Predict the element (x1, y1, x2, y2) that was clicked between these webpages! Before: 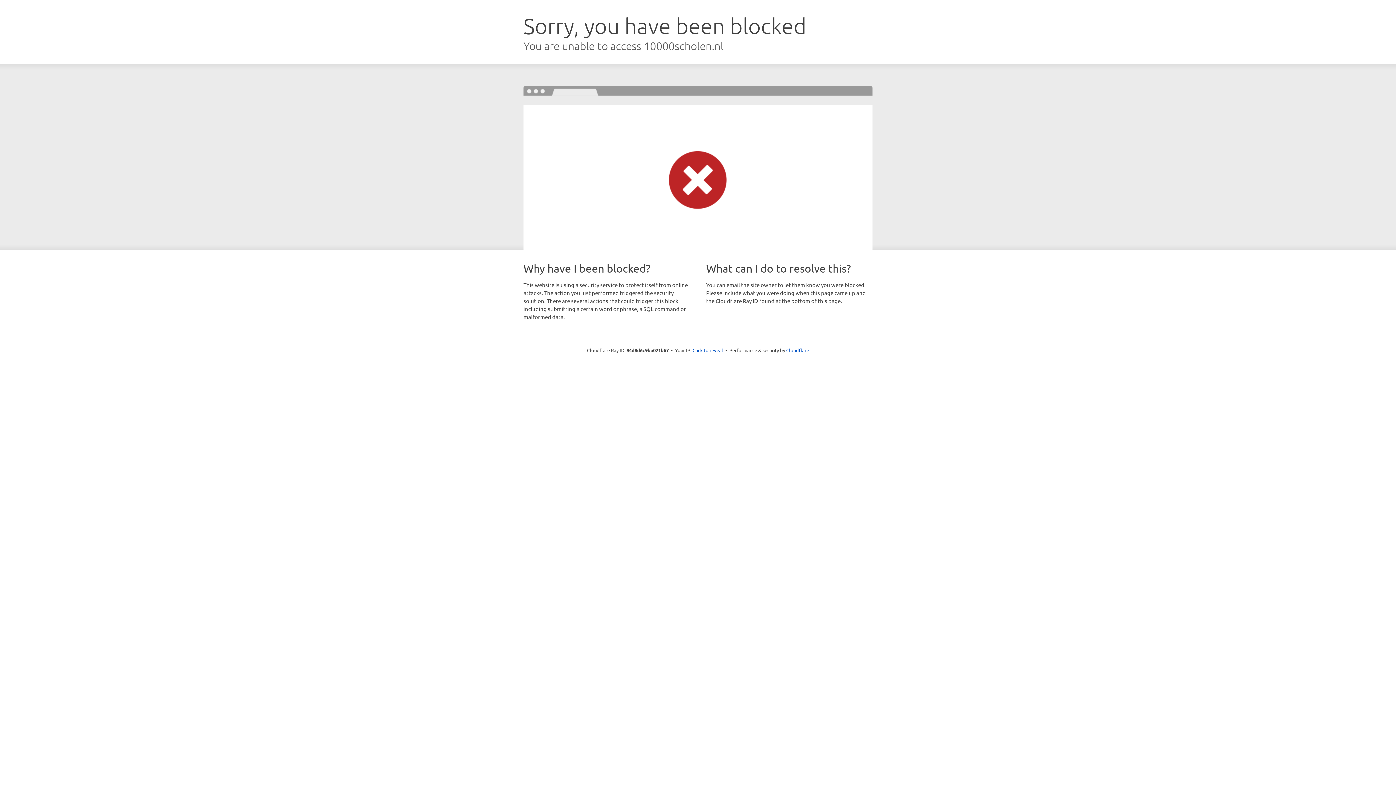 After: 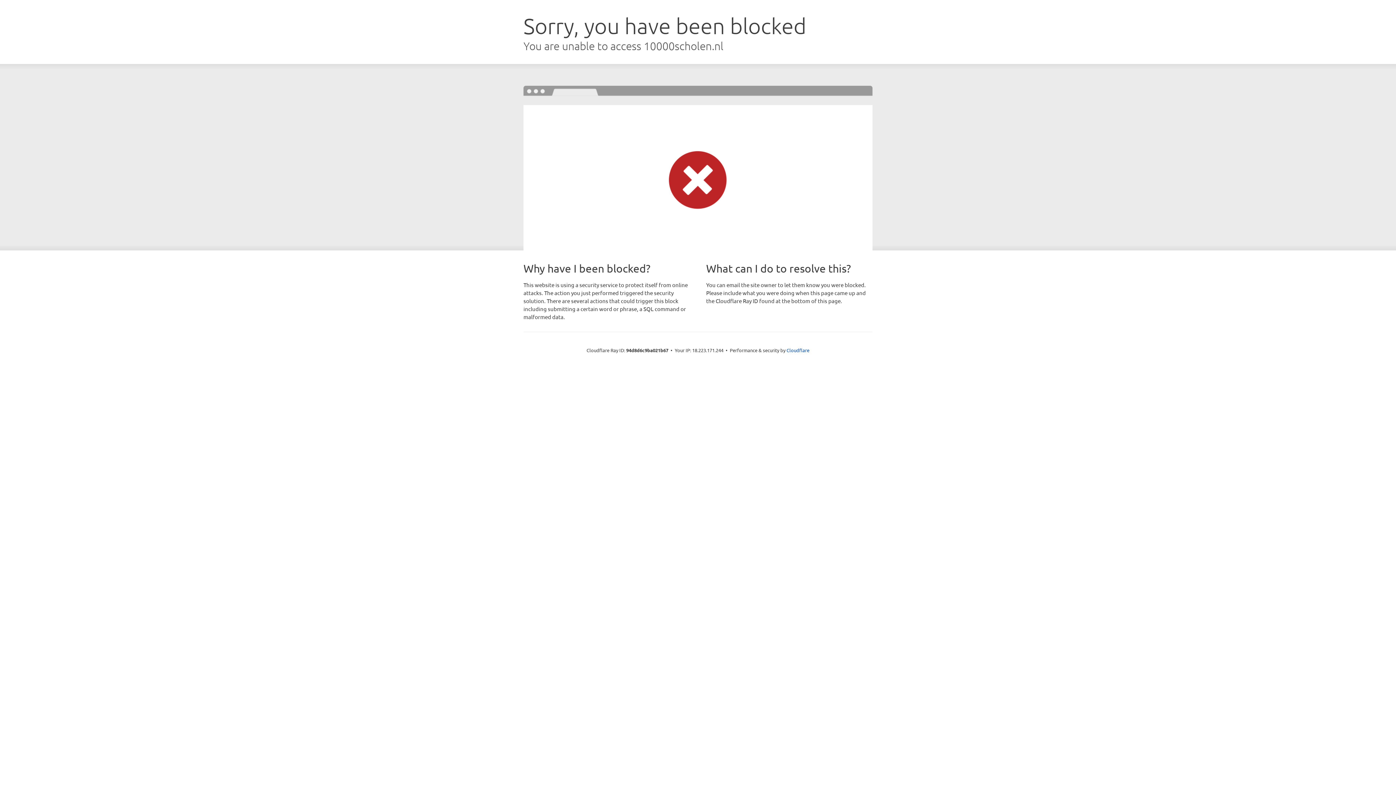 Action: bbox: (692, 346, 723, 353) label: Click to reveal